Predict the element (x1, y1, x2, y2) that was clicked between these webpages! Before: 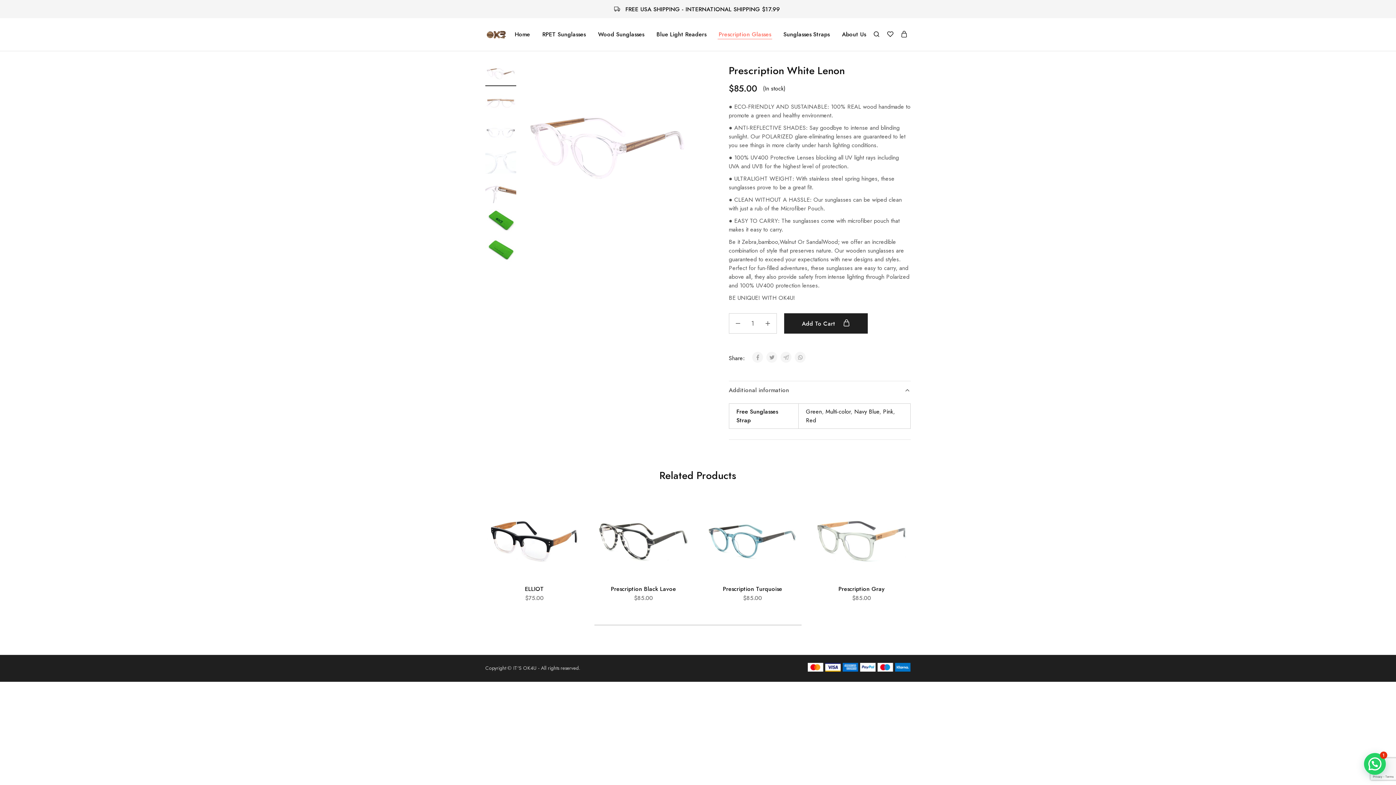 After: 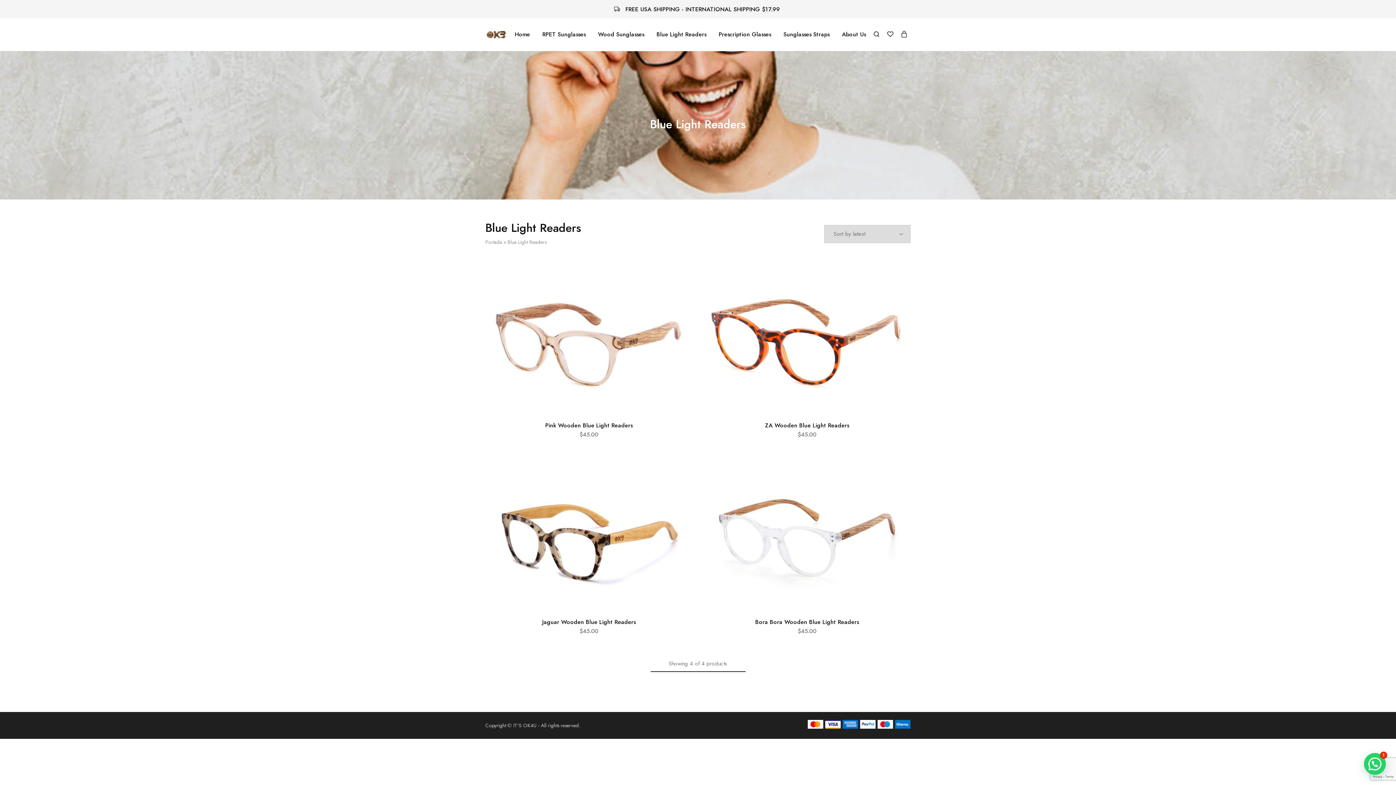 Action: bbox: (655, 30, 707, 38) label: Blue Light Readers